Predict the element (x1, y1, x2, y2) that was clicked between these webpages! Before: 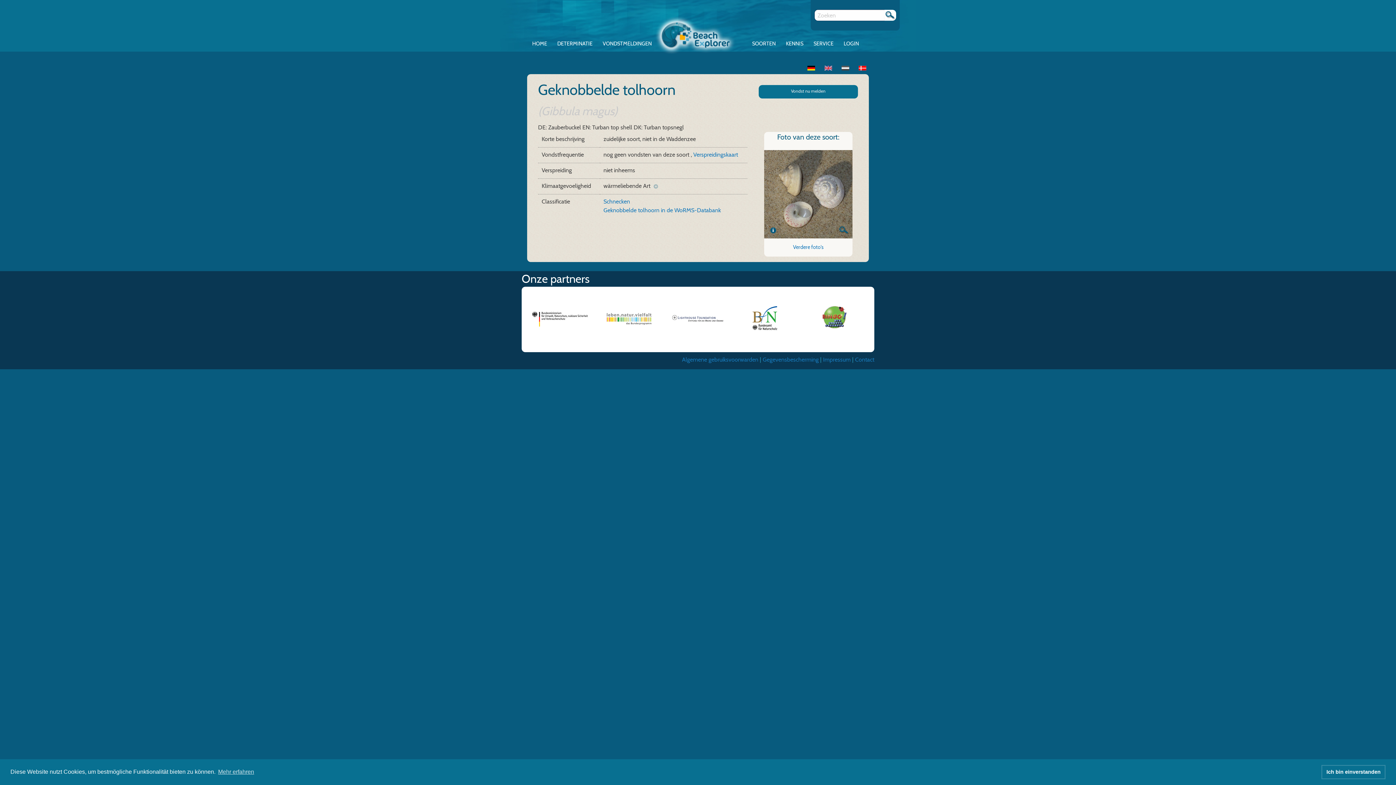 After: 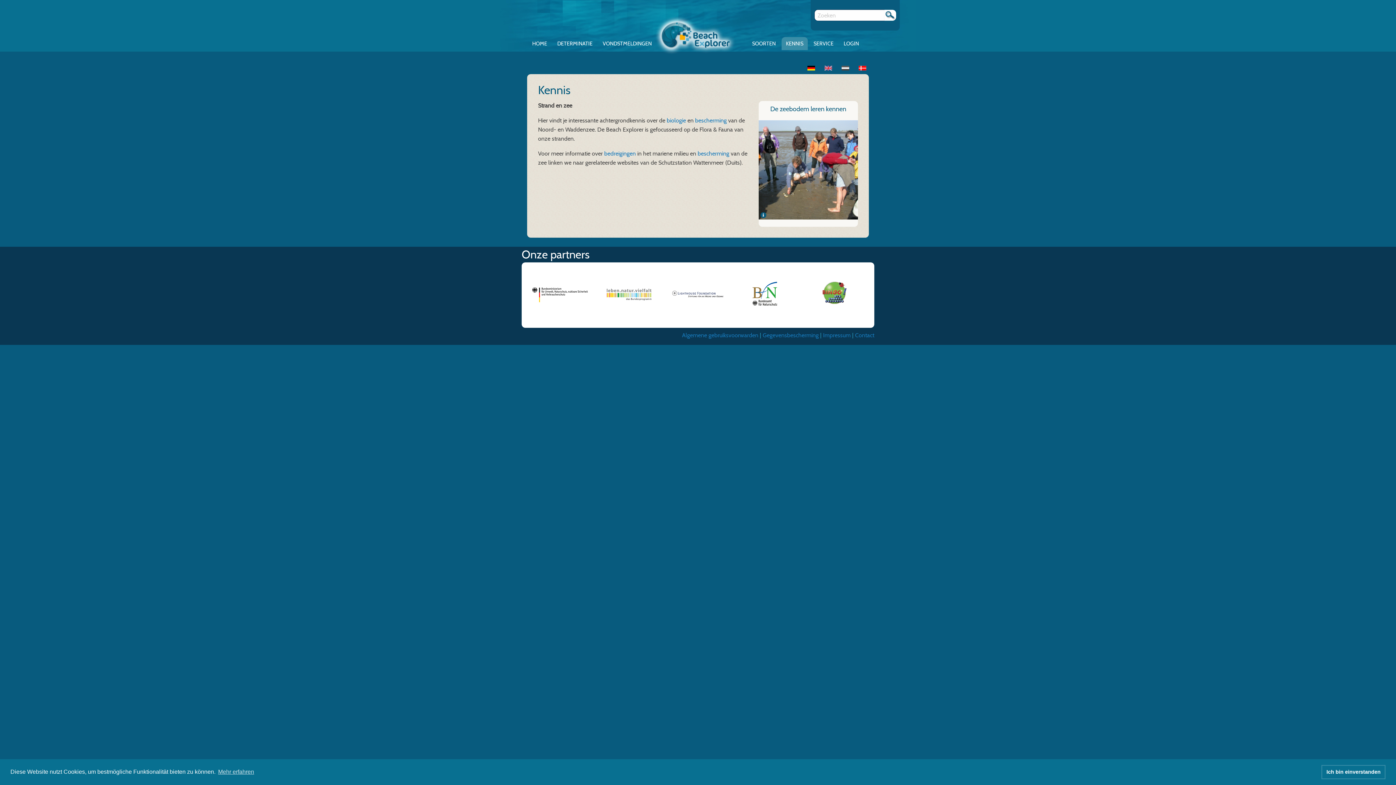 Action: label: KENNIS bbox: (781, 37, 807, 50)